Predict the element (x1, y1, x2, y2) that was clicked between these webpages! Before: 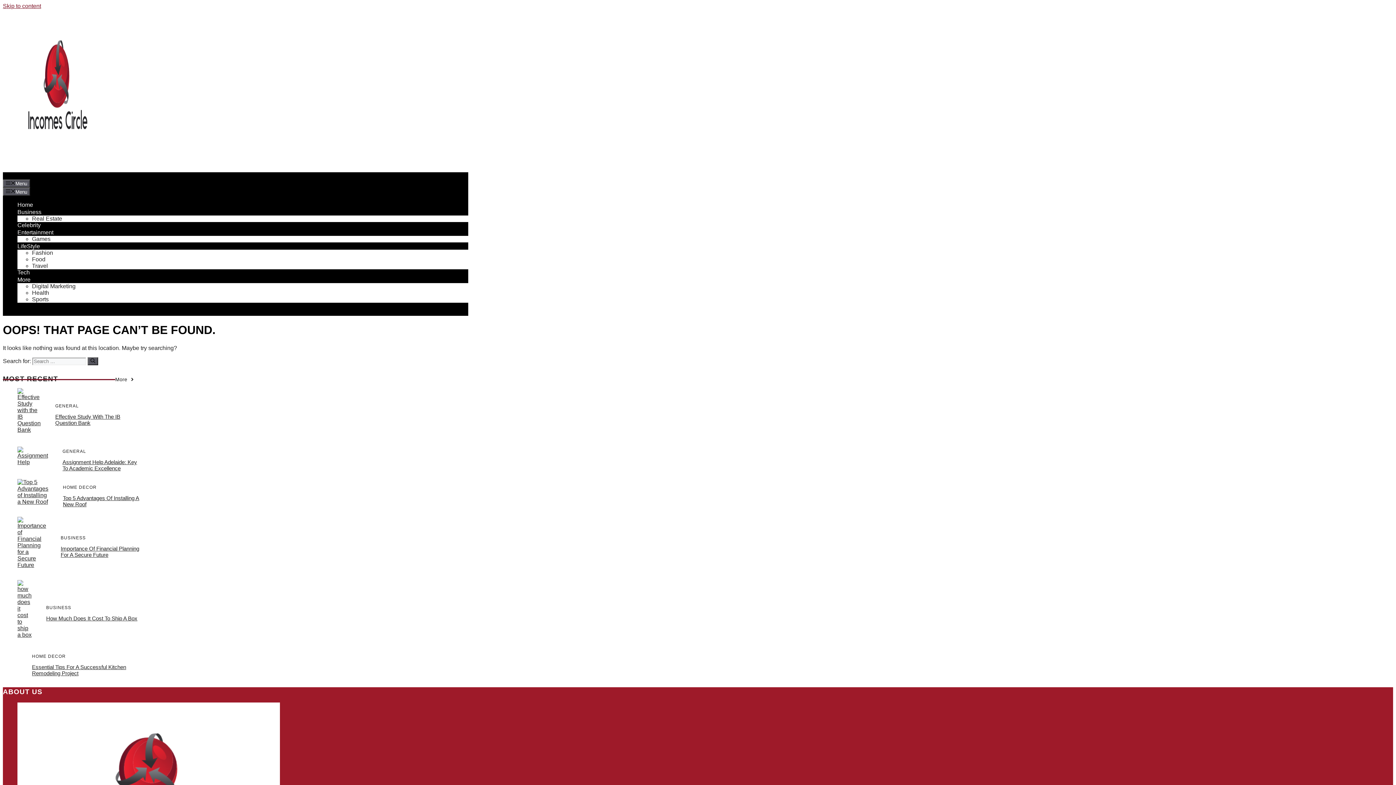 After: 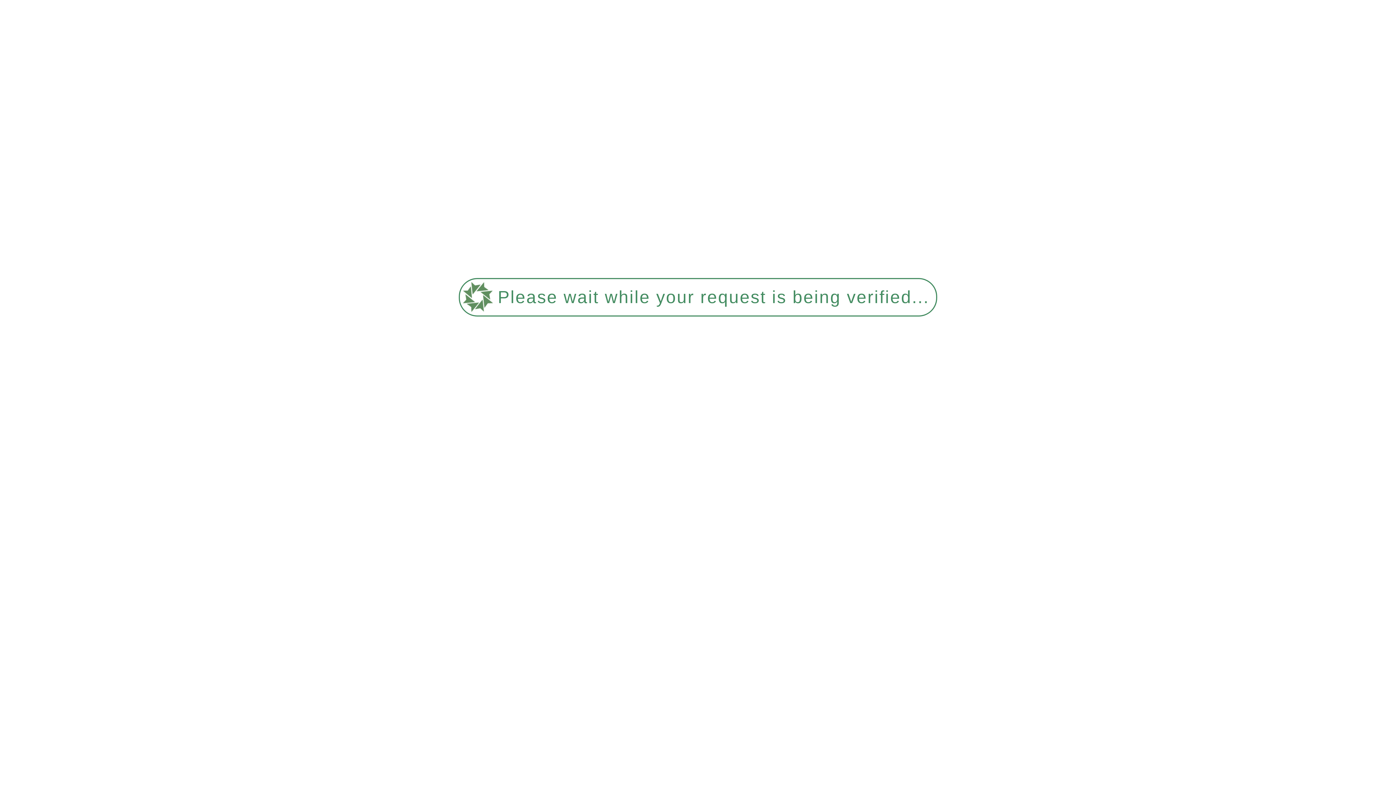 Action: bbox: (87, 357, 98, 365) label: Search